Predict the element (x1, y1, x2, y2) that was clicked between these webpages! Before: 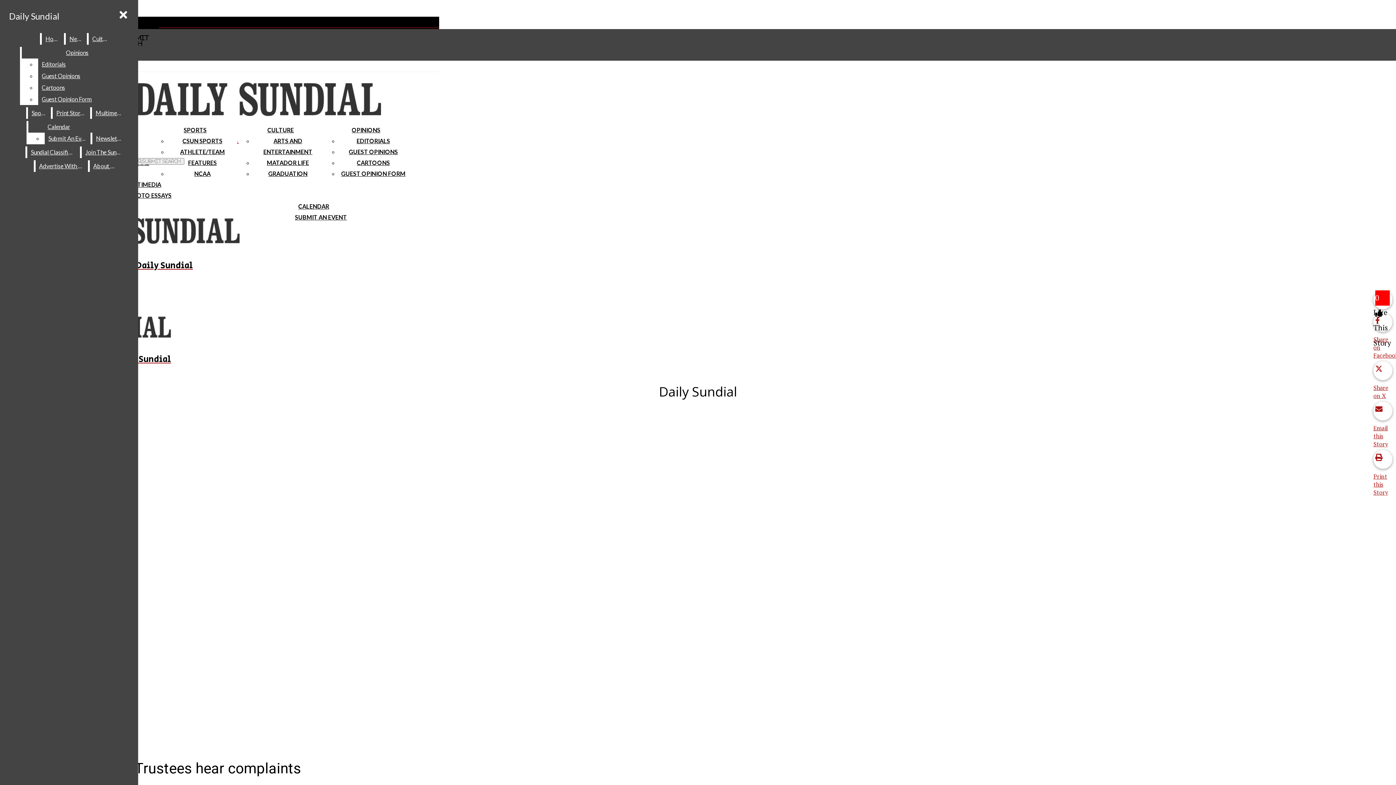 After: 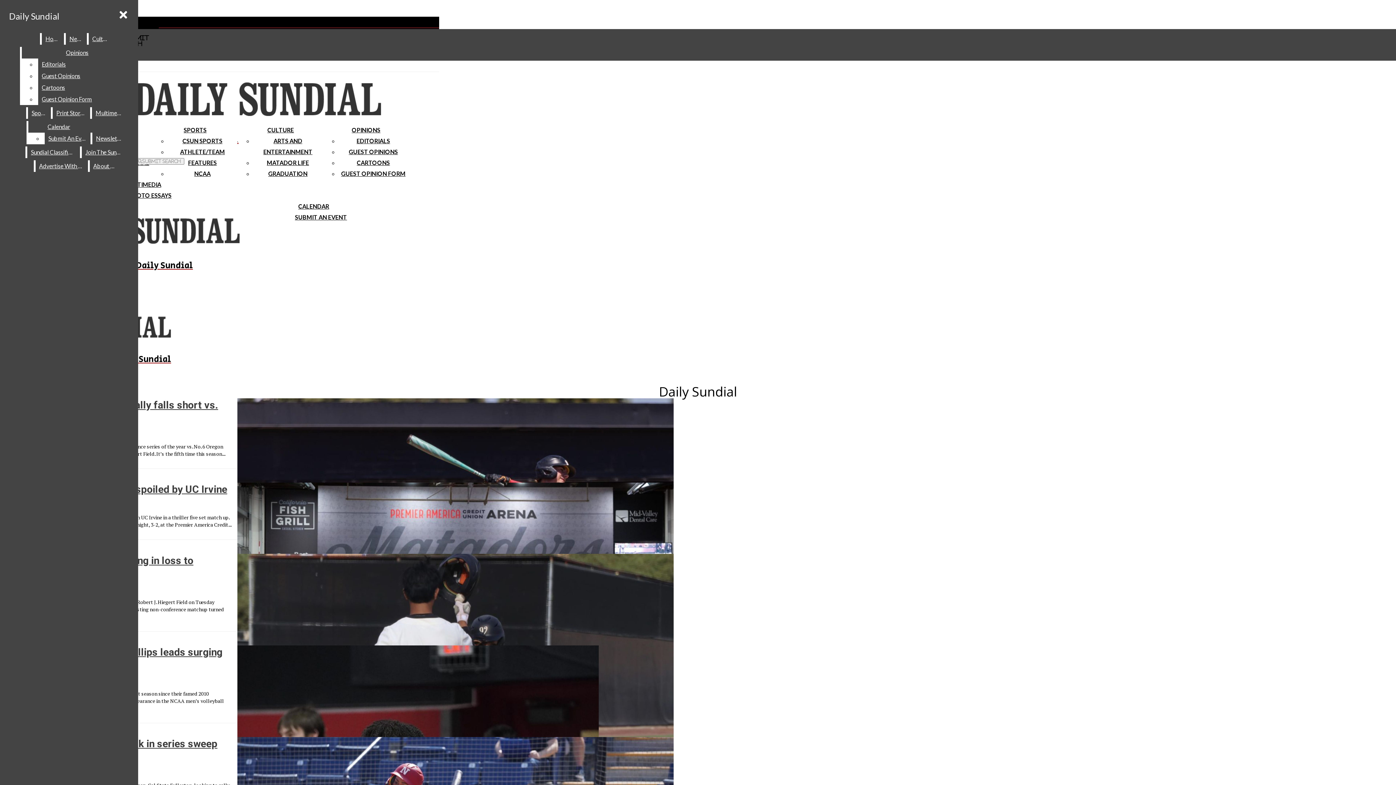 Action: label: CSUN SPORTS bbox: (182, 137, 222, 144)